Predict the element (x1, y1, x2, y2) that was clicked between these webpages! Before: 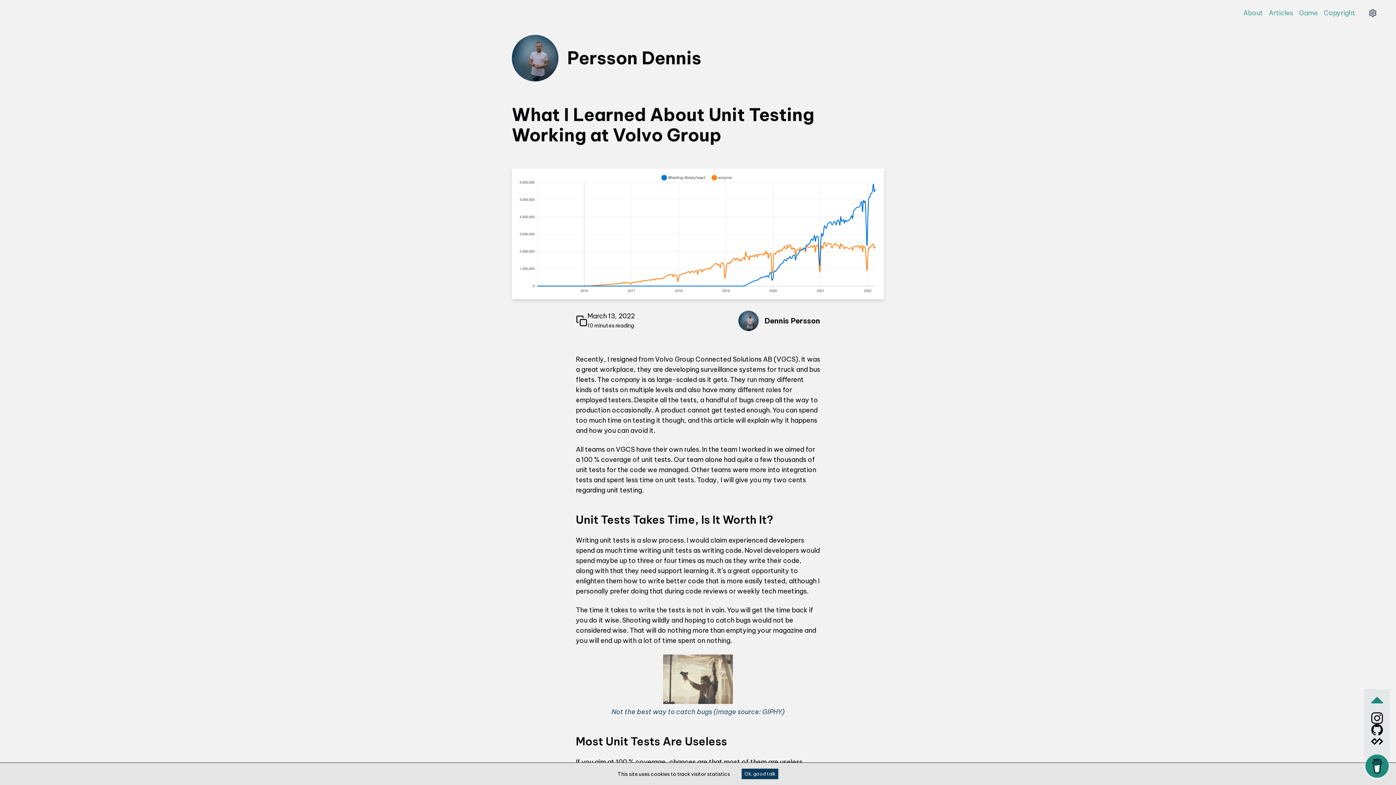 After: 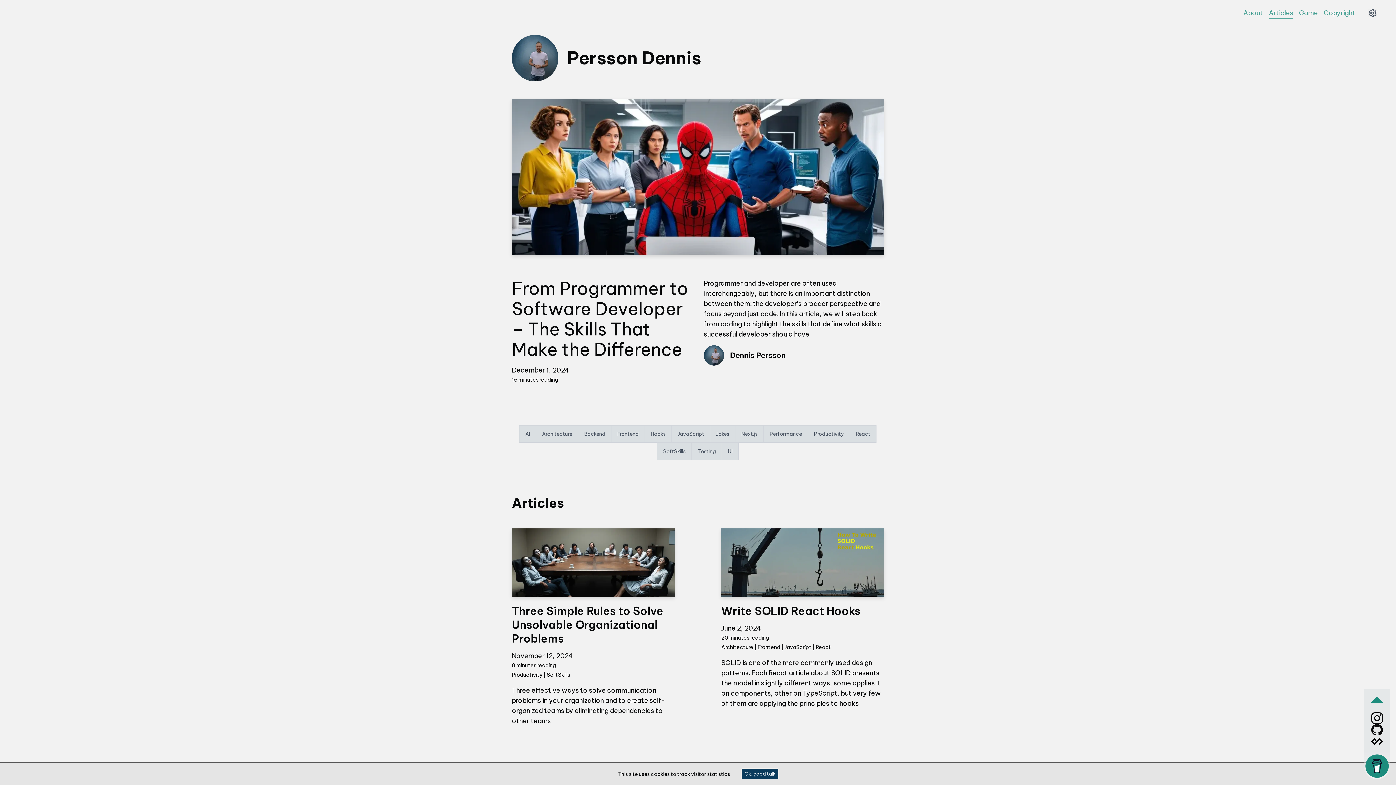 Action: bbox: (512, 34, 558, 81)